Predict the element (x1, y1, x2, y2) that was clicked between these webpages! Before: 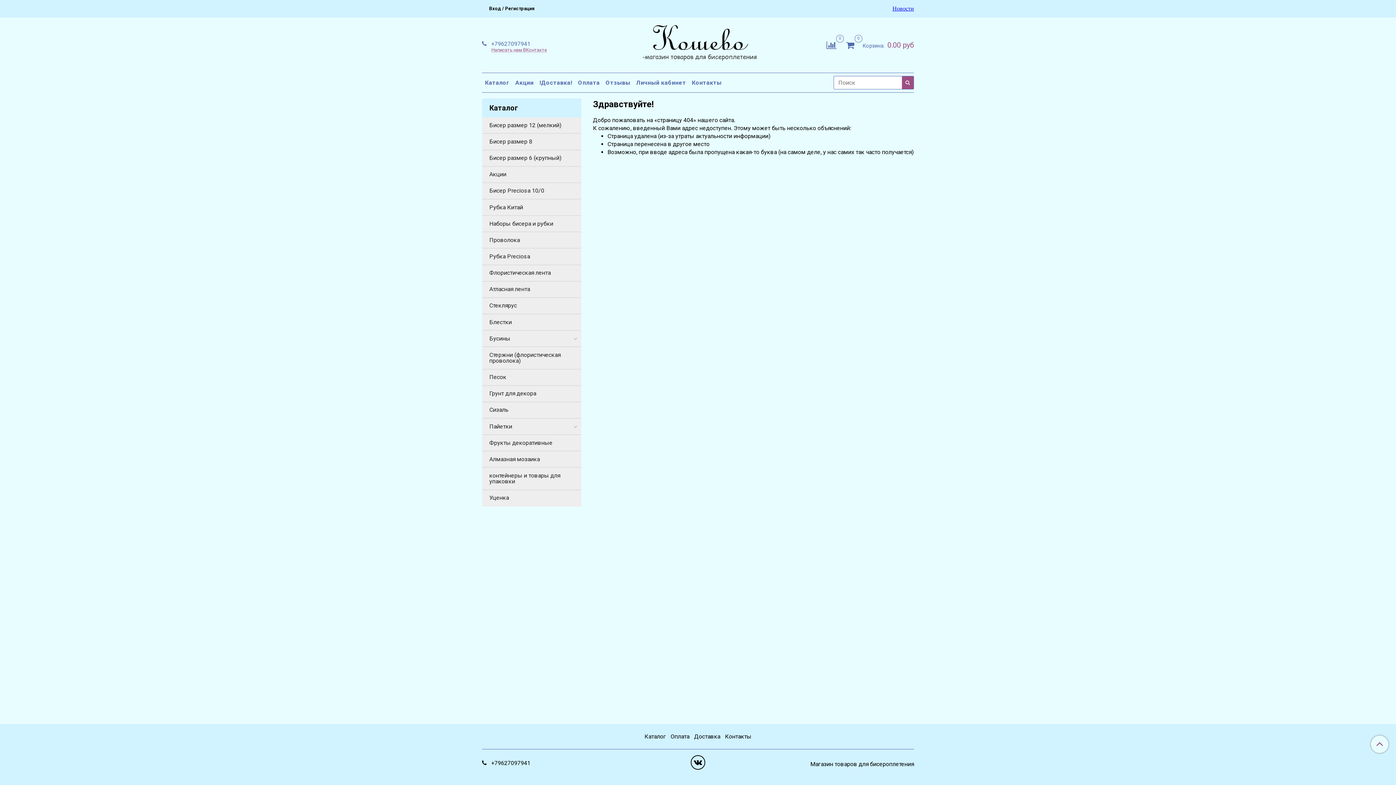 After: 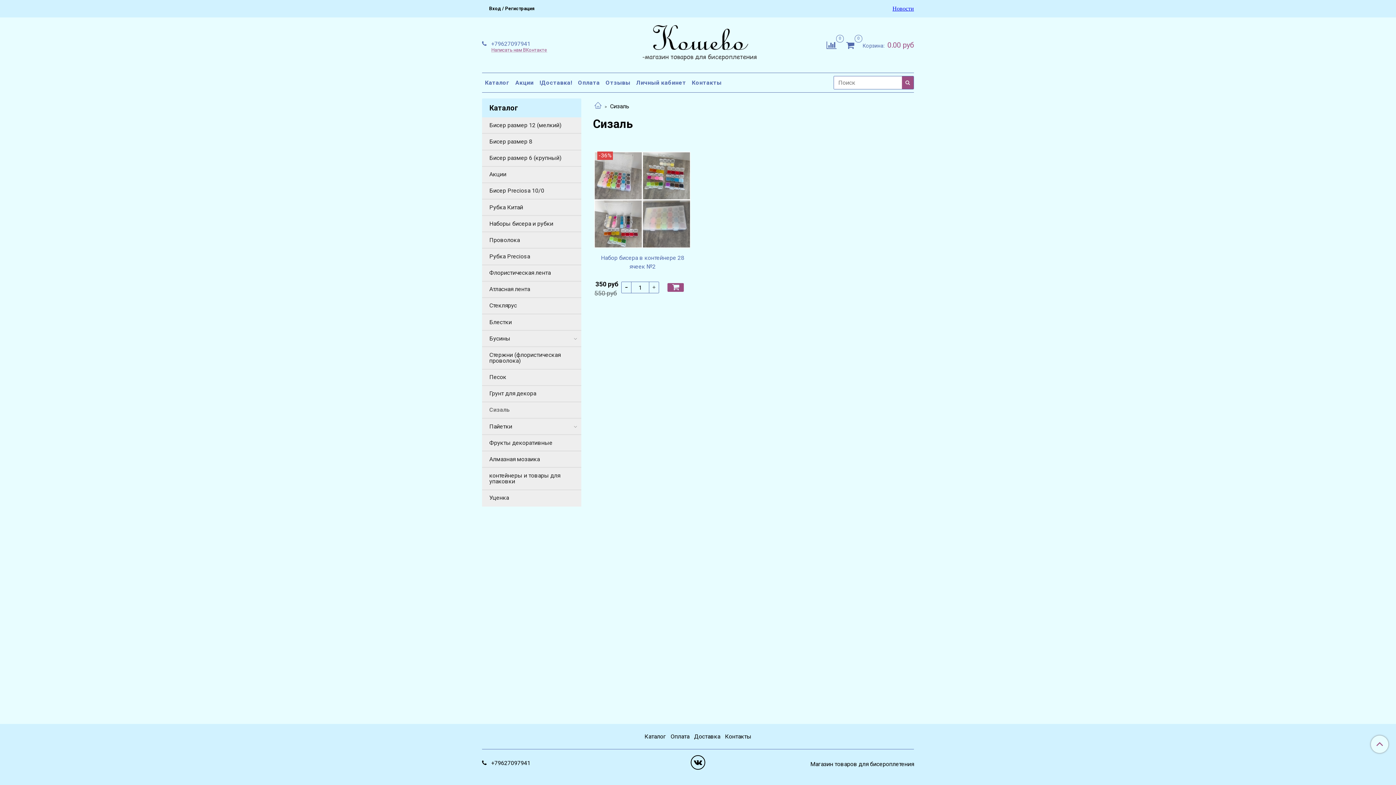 Action: label: Сизаль bbox: (489, 404, 578, 415)